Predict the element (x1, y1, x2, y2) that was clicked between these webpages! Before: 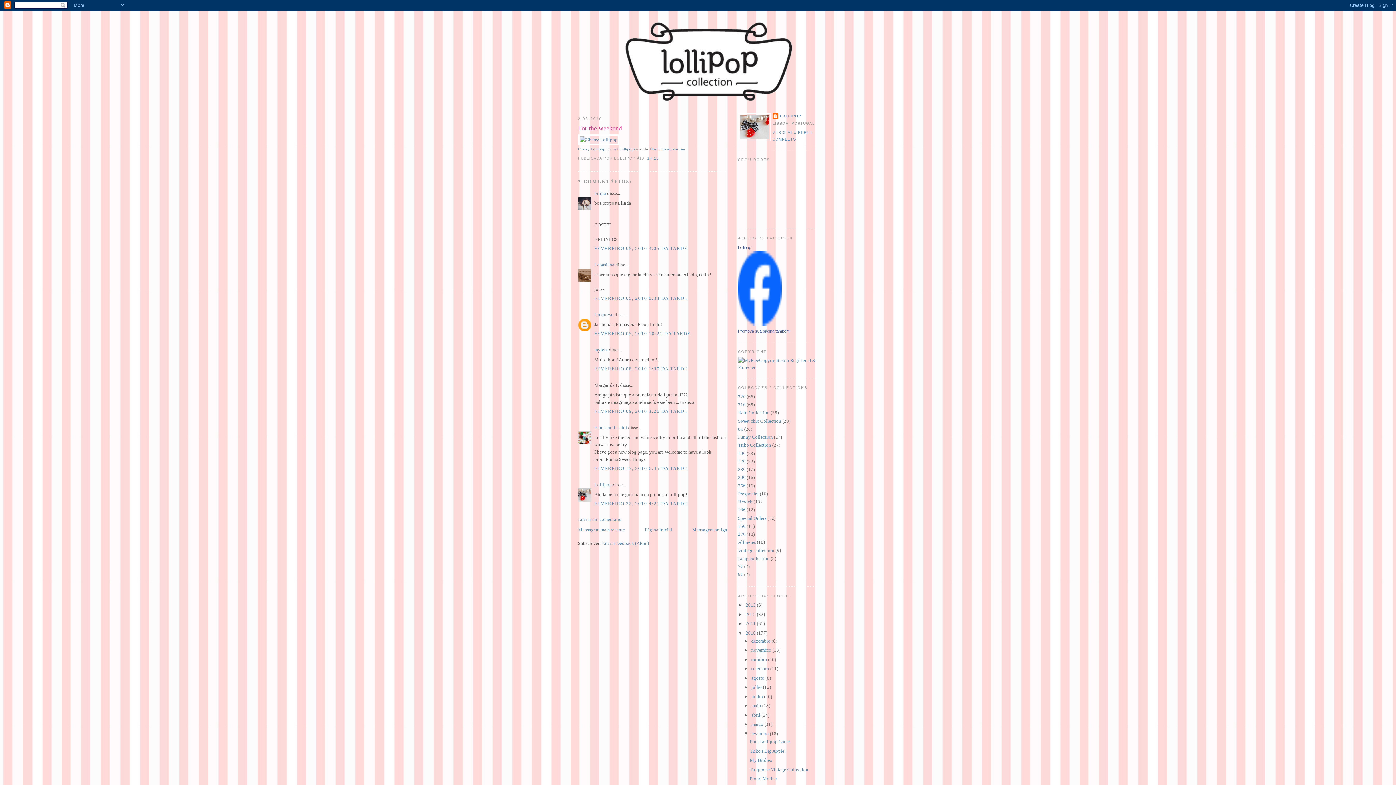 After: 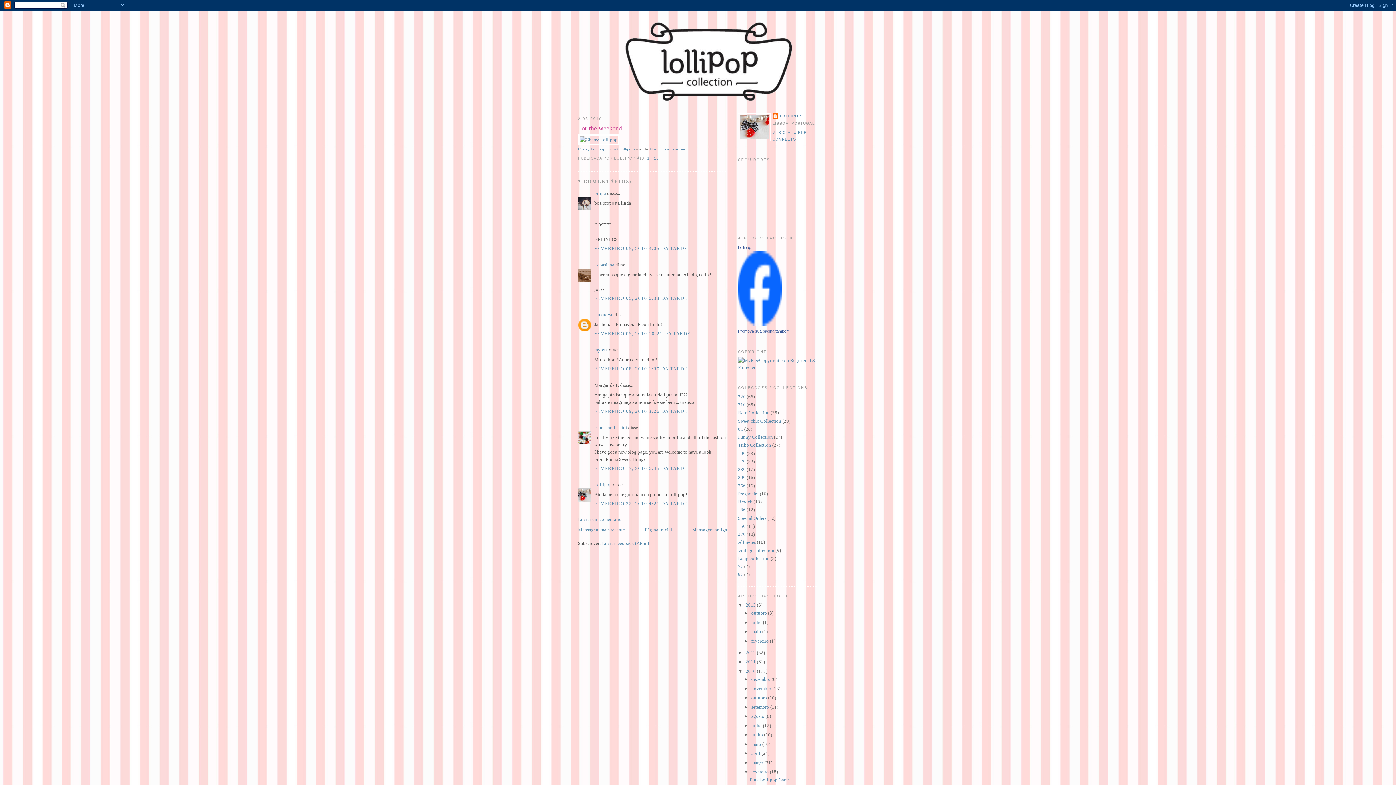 Action: bbox: (738, 602, 745, 608) label: ►  